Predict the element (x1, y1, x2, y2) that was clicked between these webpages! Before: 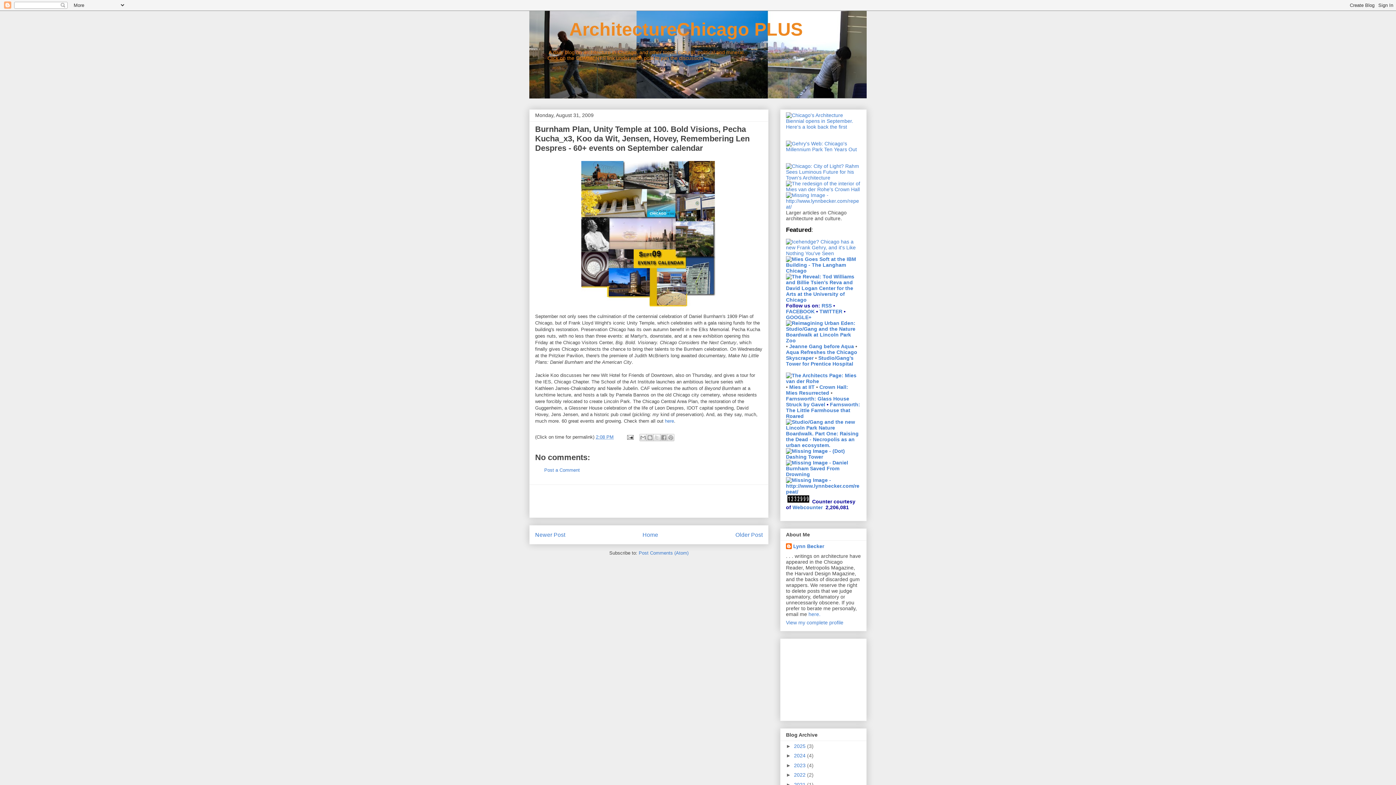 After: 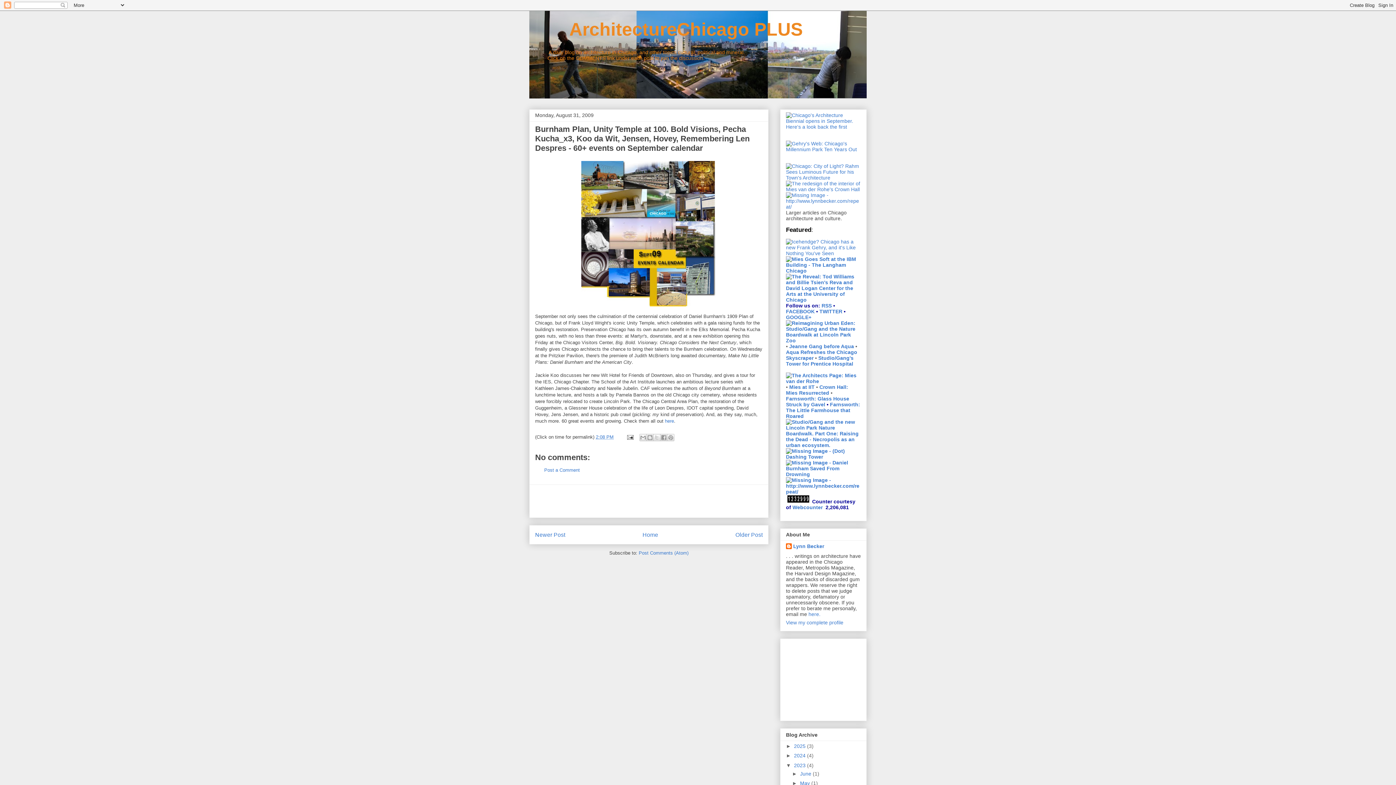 Action: bbox: (786, 762, 794, 768) label: ►  